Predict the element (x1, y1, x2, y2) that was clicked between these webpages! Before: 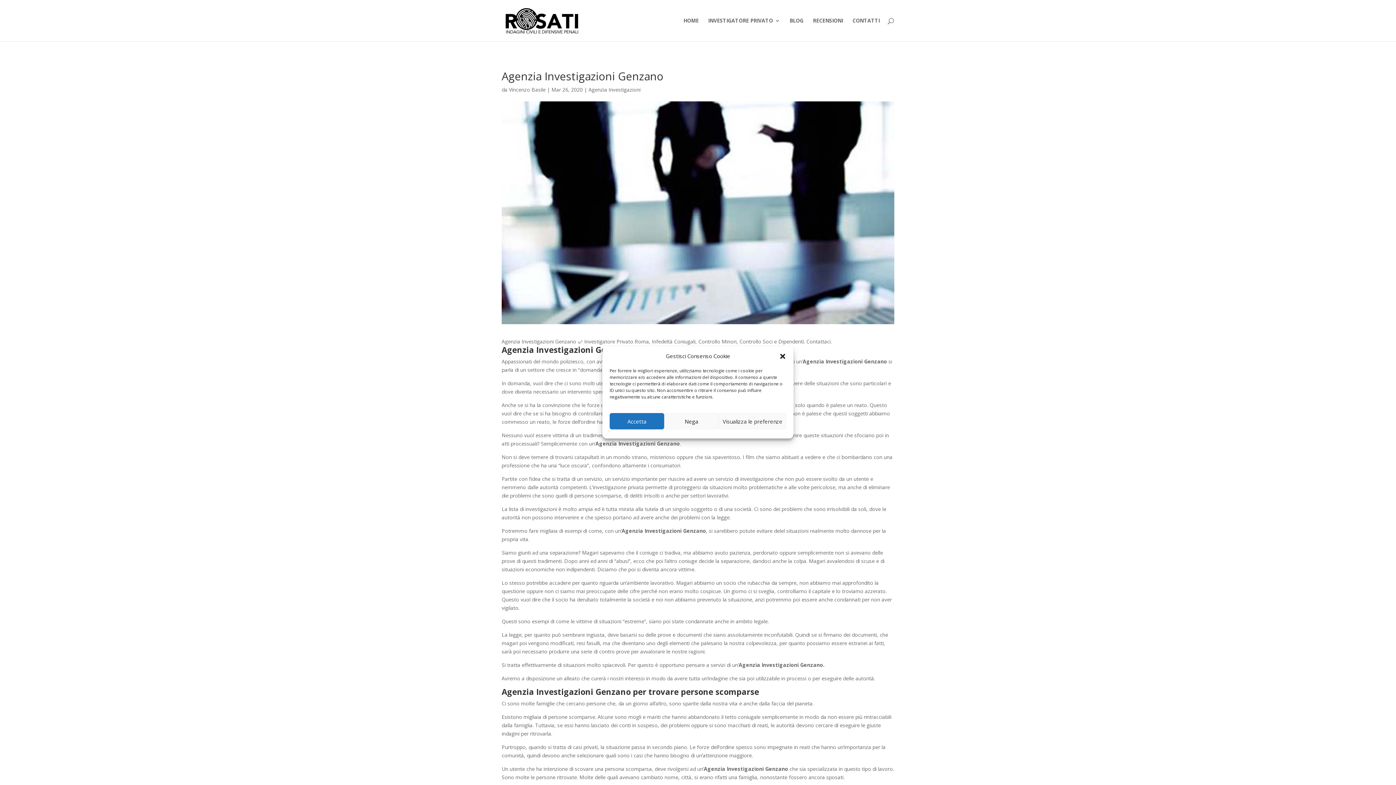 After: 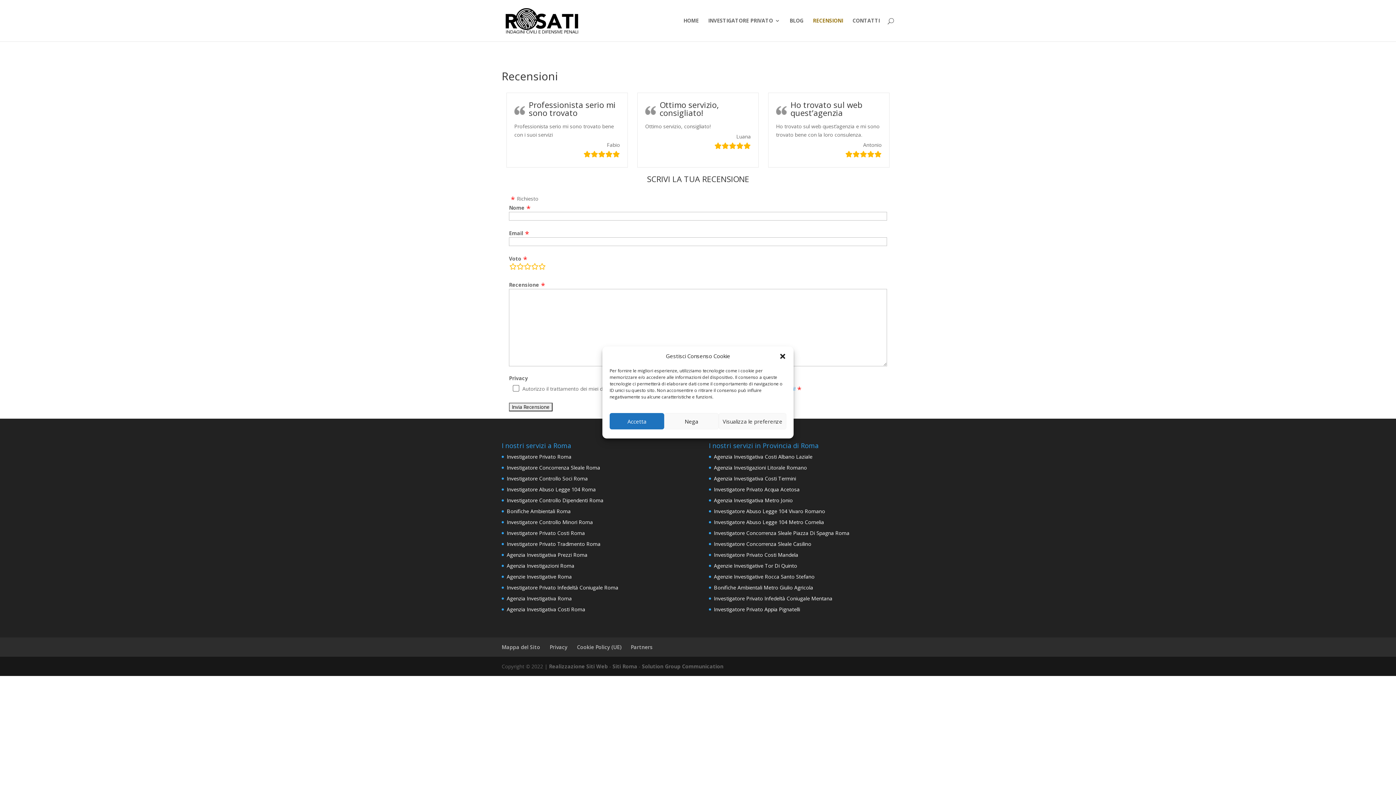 Action: label: RECENSIONI bbox: (813, 18, 843, 41)